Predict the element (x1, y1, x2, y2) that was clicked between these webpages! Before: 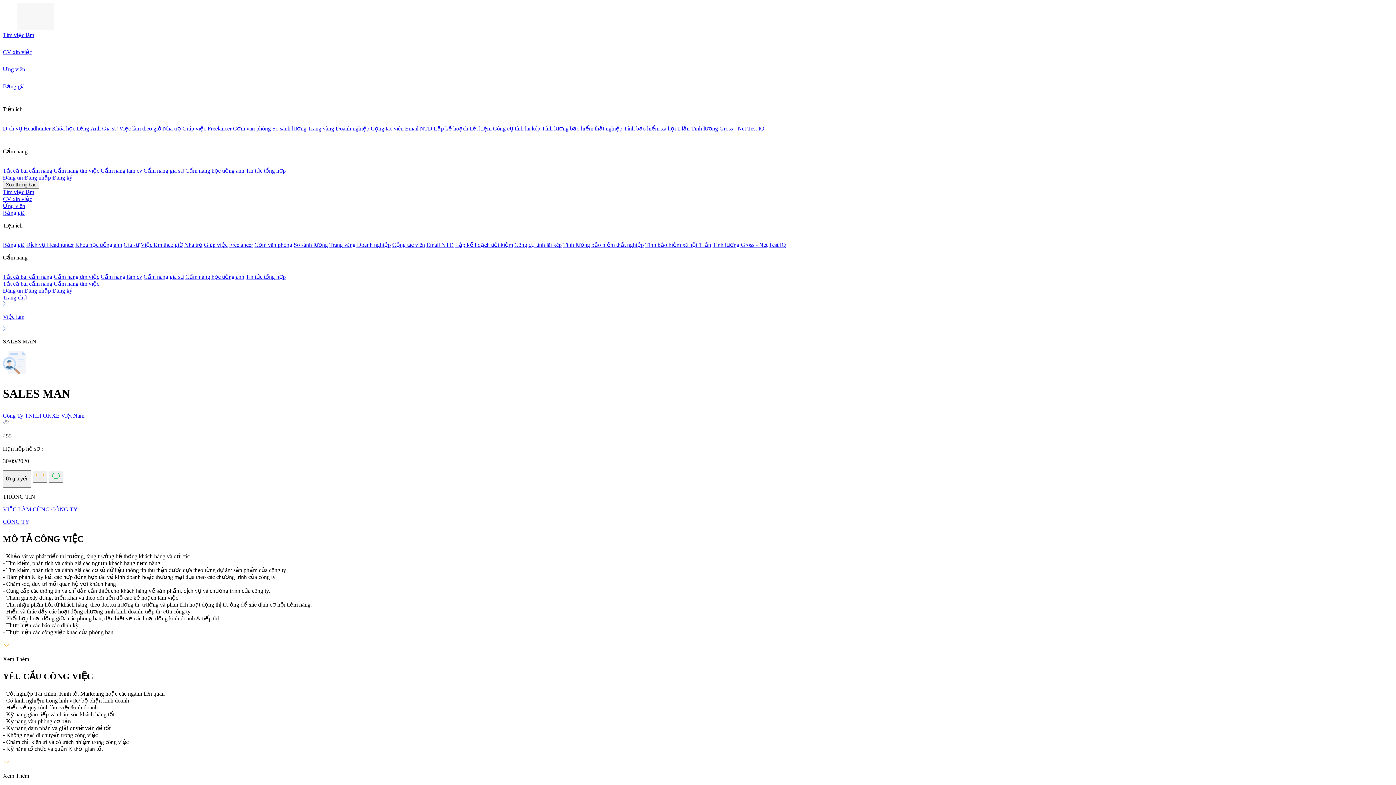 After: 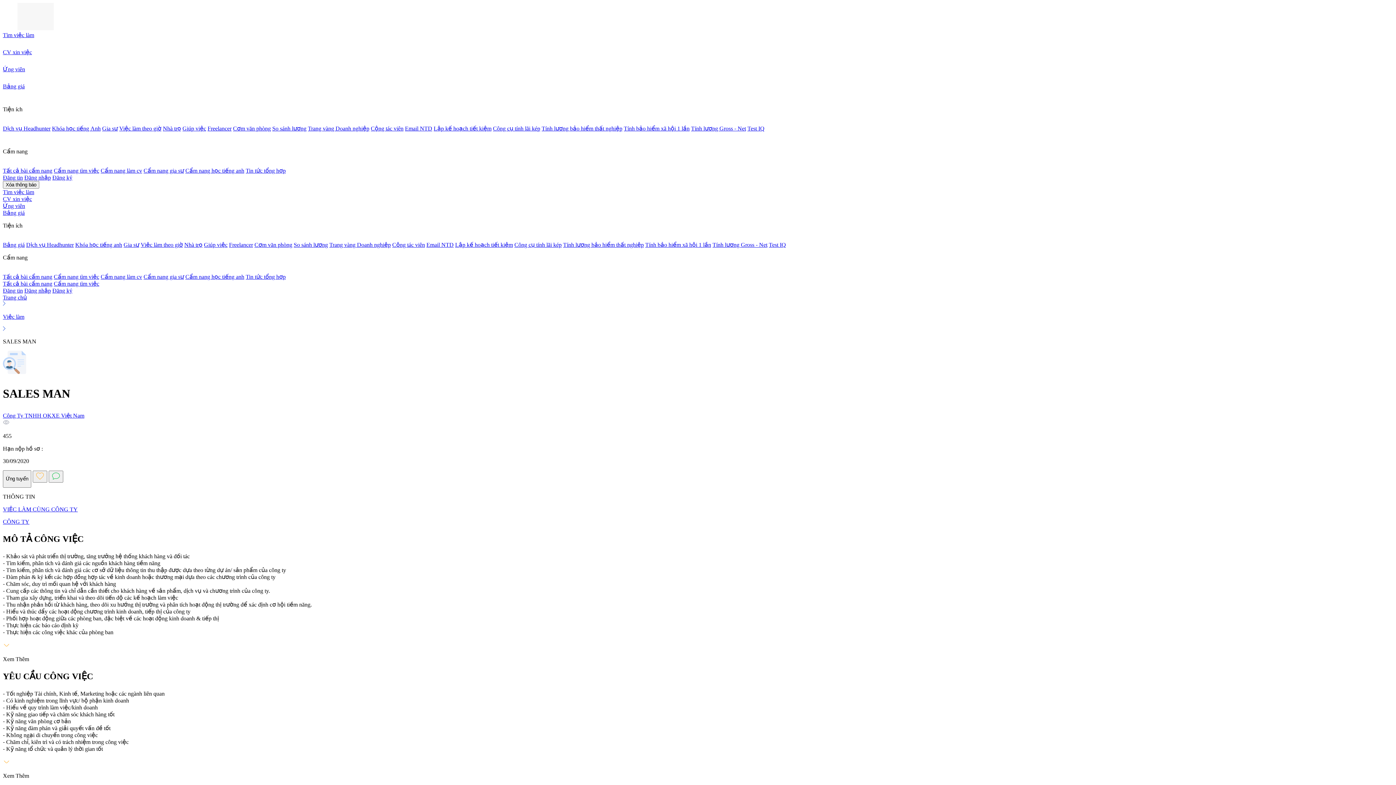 Action: bbox: (691, 125, 746, 131) label: Tính lương Gross - Net